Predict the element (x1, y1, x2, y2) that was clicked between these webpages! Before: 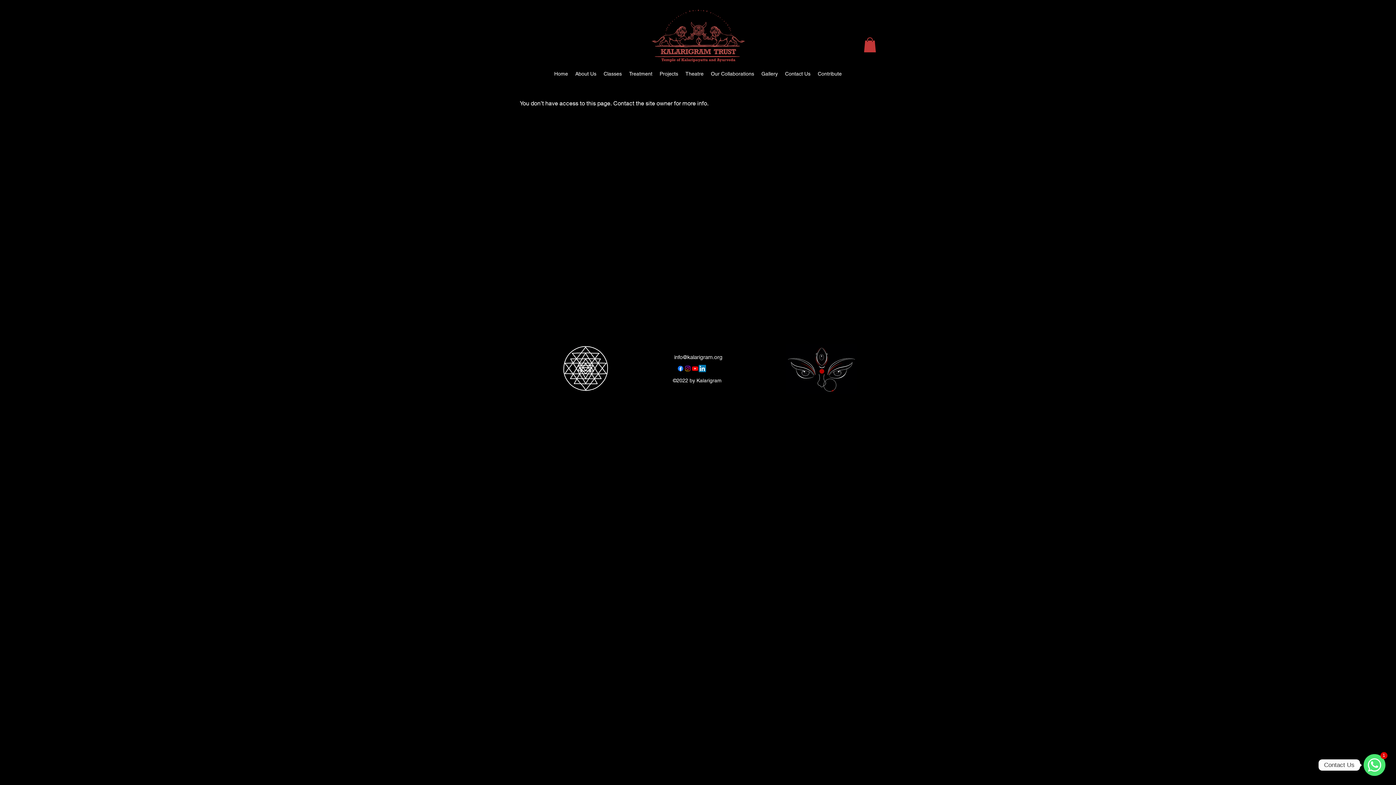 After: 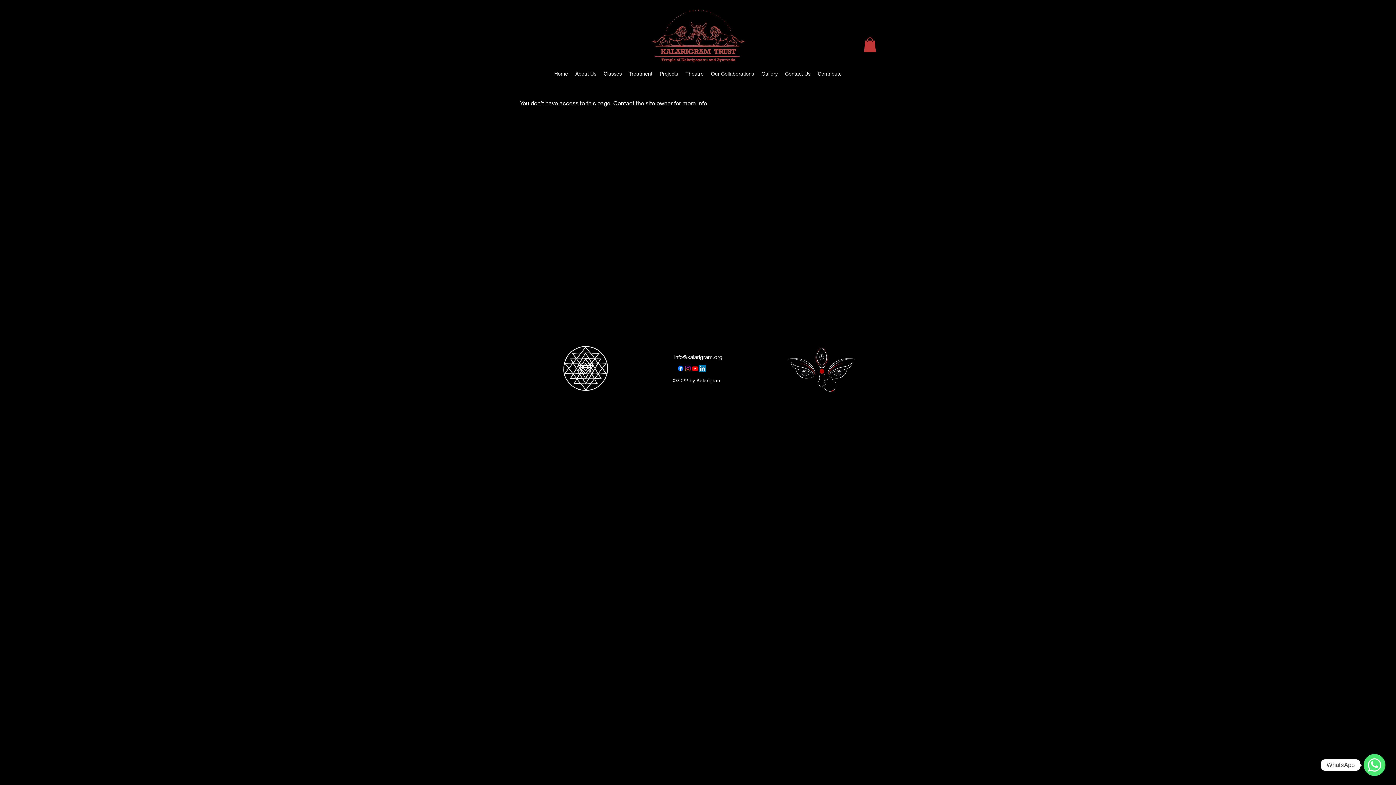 Action: label: WhatsApp bbox: (1364, 754, 1385, 776)